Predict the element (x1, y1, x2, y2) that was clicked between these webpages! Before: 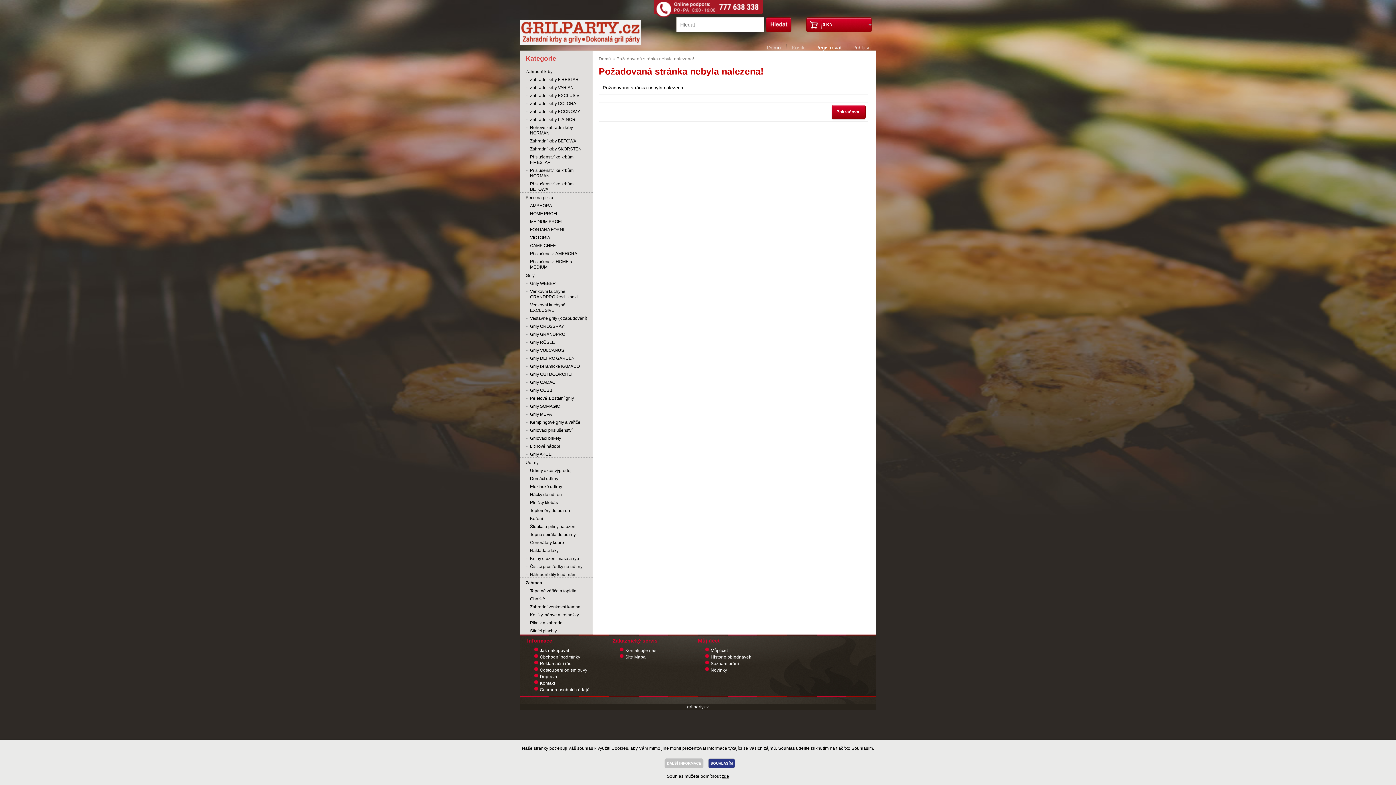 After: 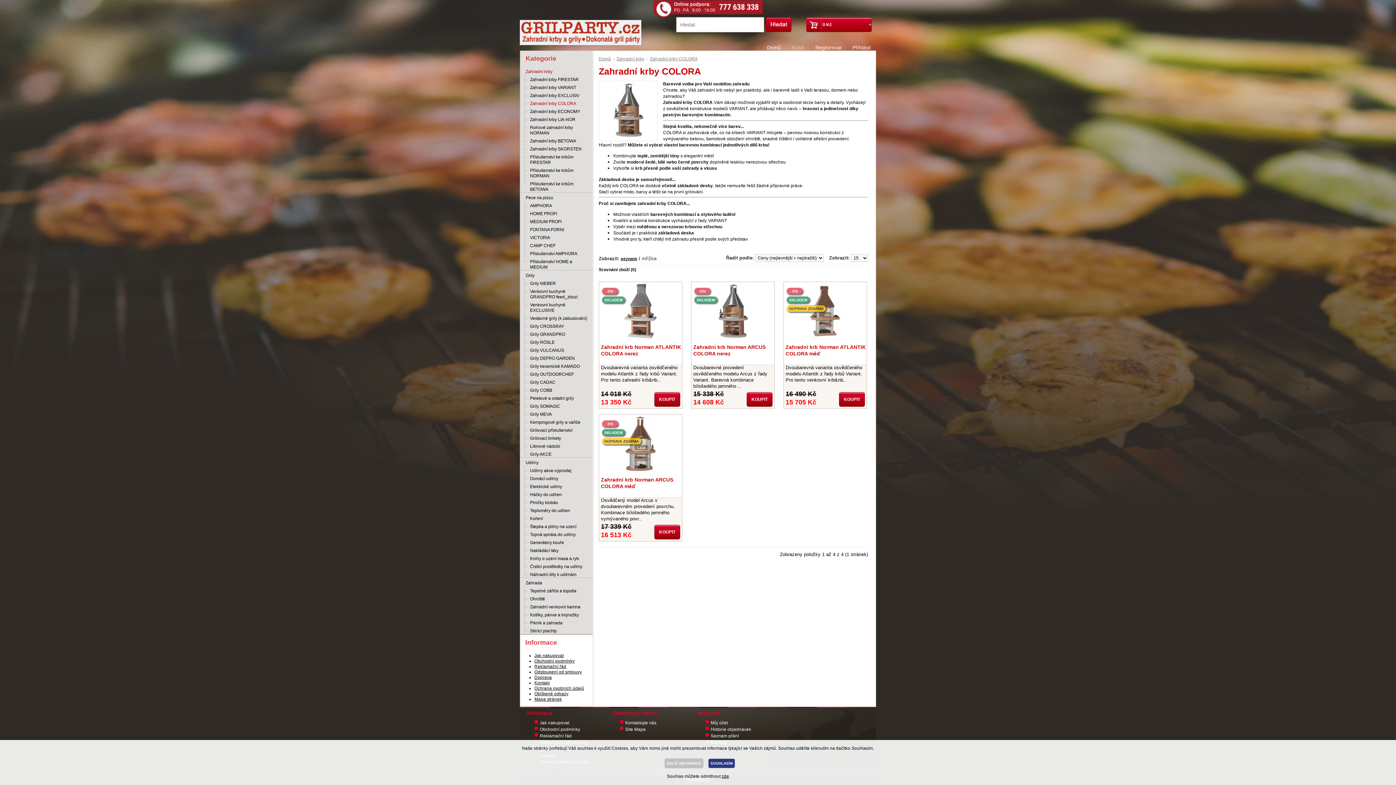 Action: label: Zahradní krby COLORA bbox: (524, 101, 576, 106)